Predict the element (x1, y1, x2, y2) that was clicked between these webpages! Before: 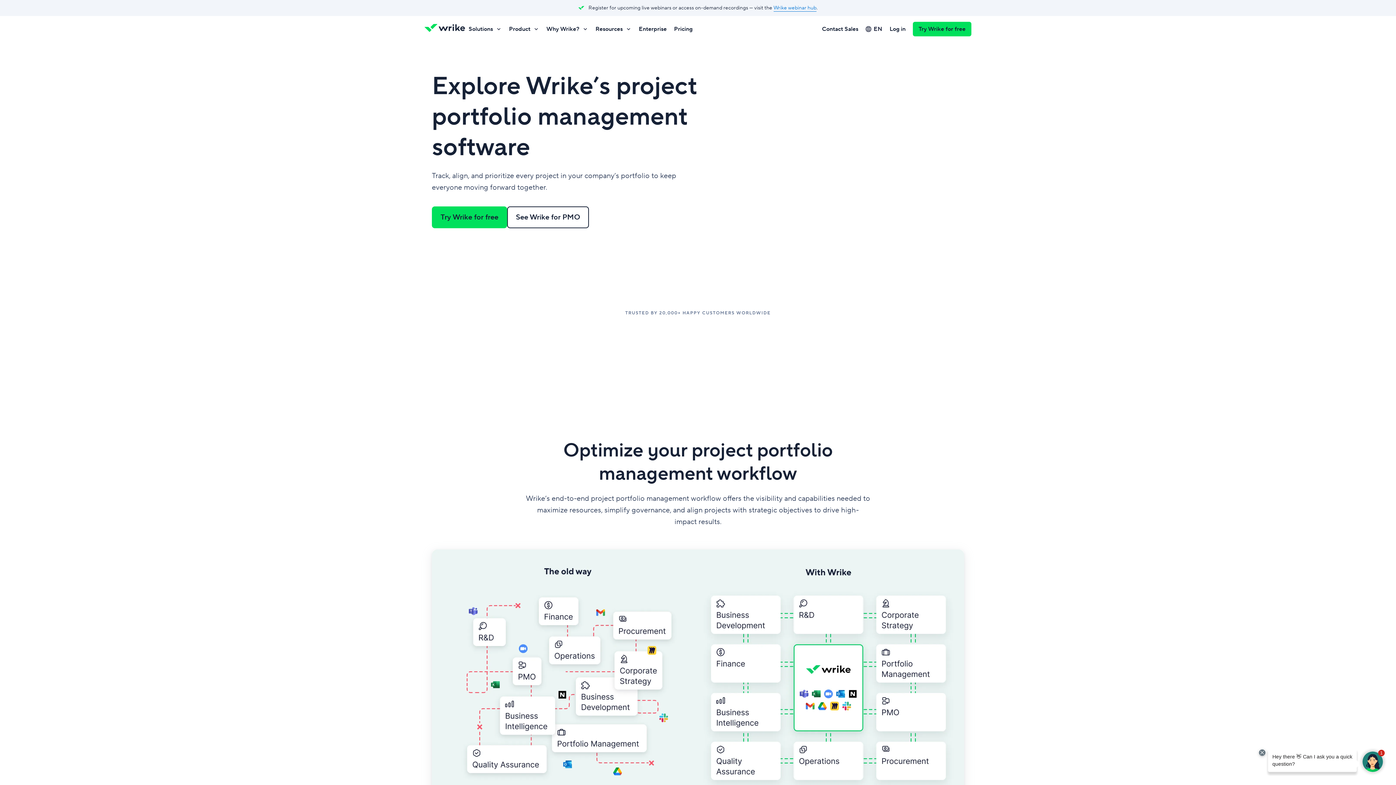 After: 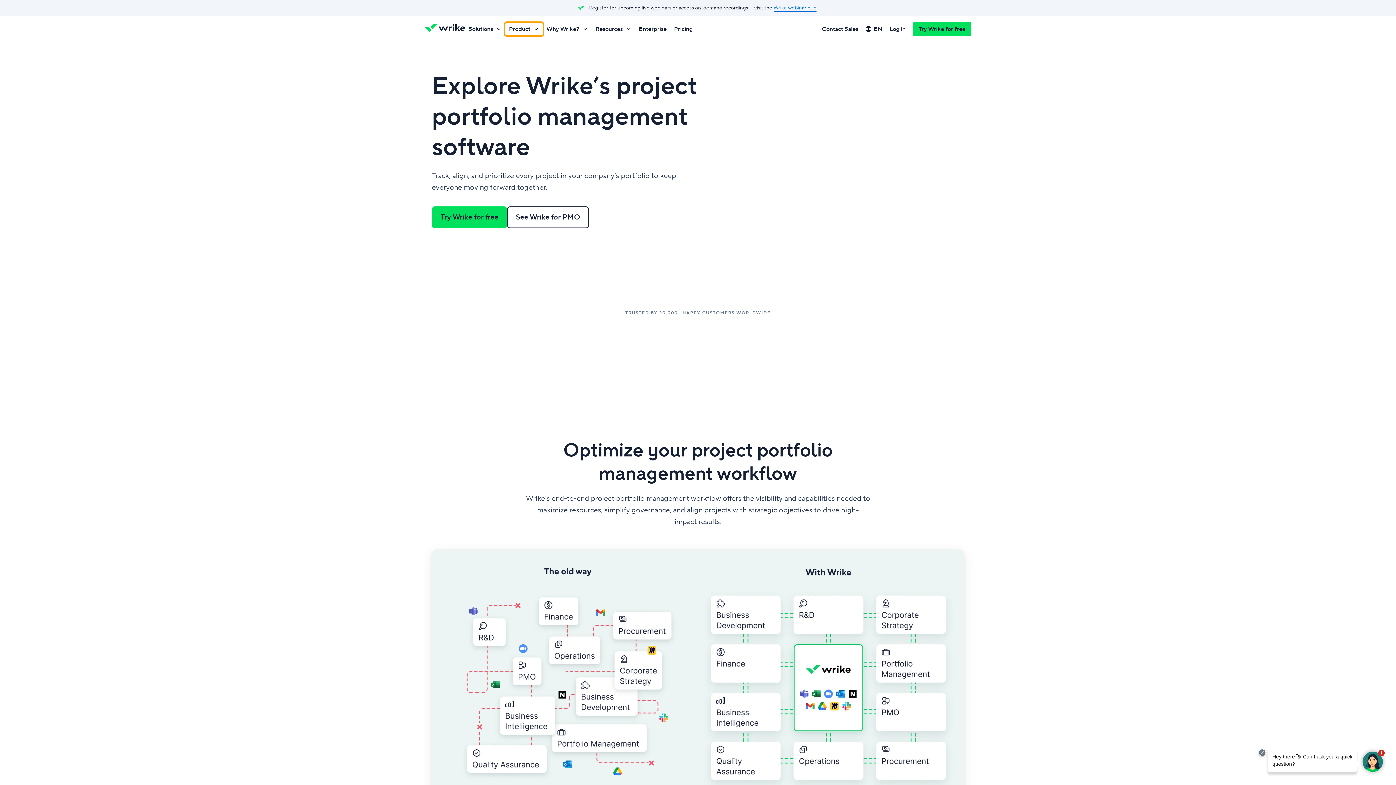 Action: bbox: (505, 22, 542, 35) label: Product